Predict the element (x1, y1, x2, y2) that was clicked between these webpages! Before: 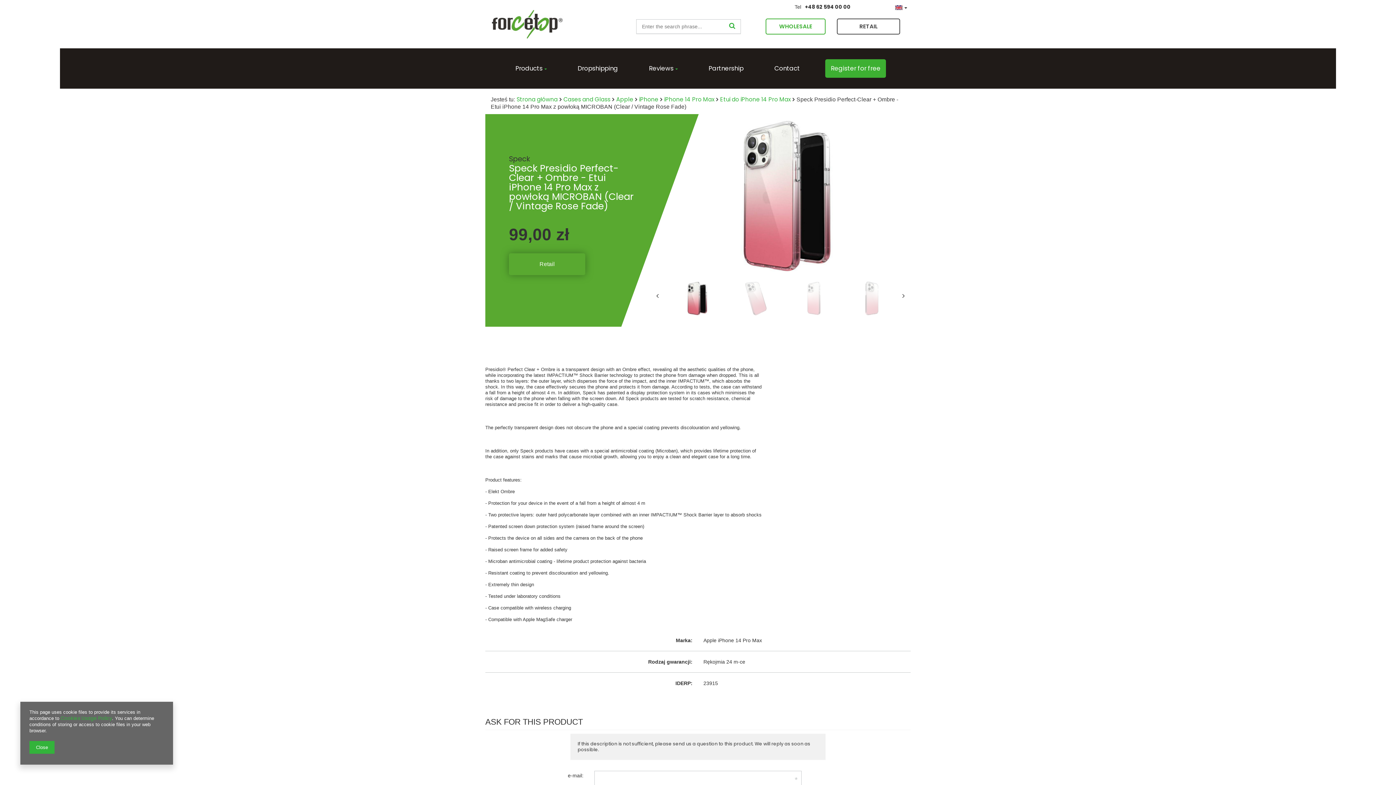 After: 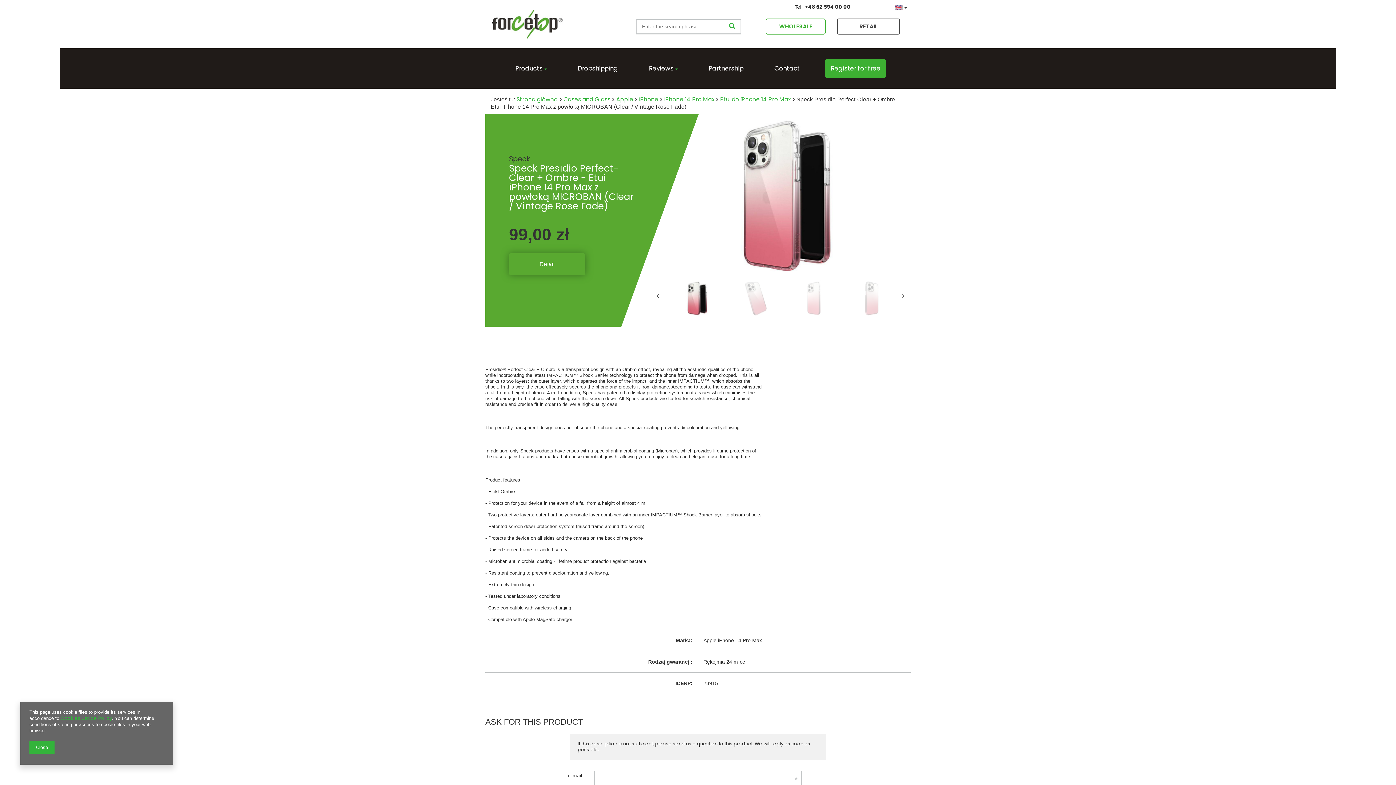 Action: bbox: (670, 277, 724, 319)